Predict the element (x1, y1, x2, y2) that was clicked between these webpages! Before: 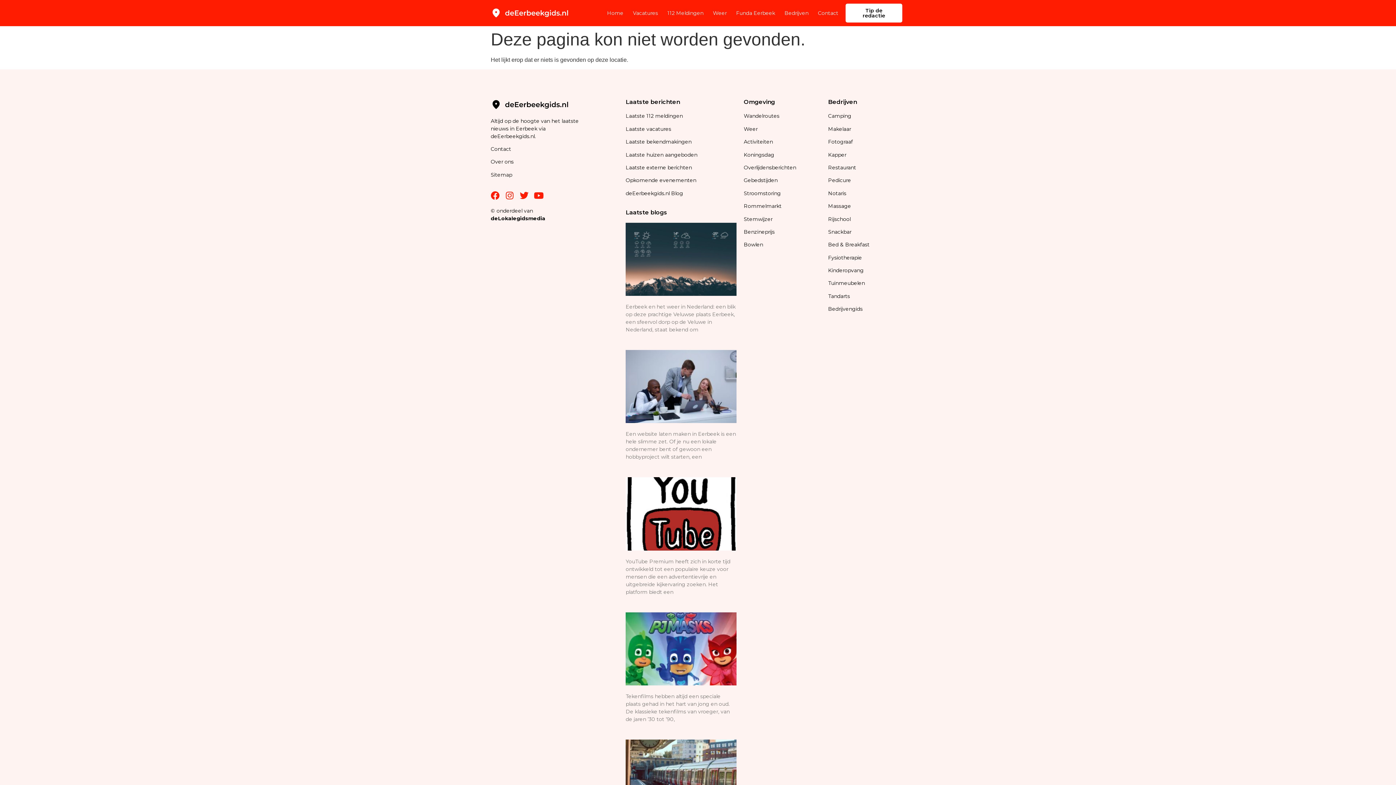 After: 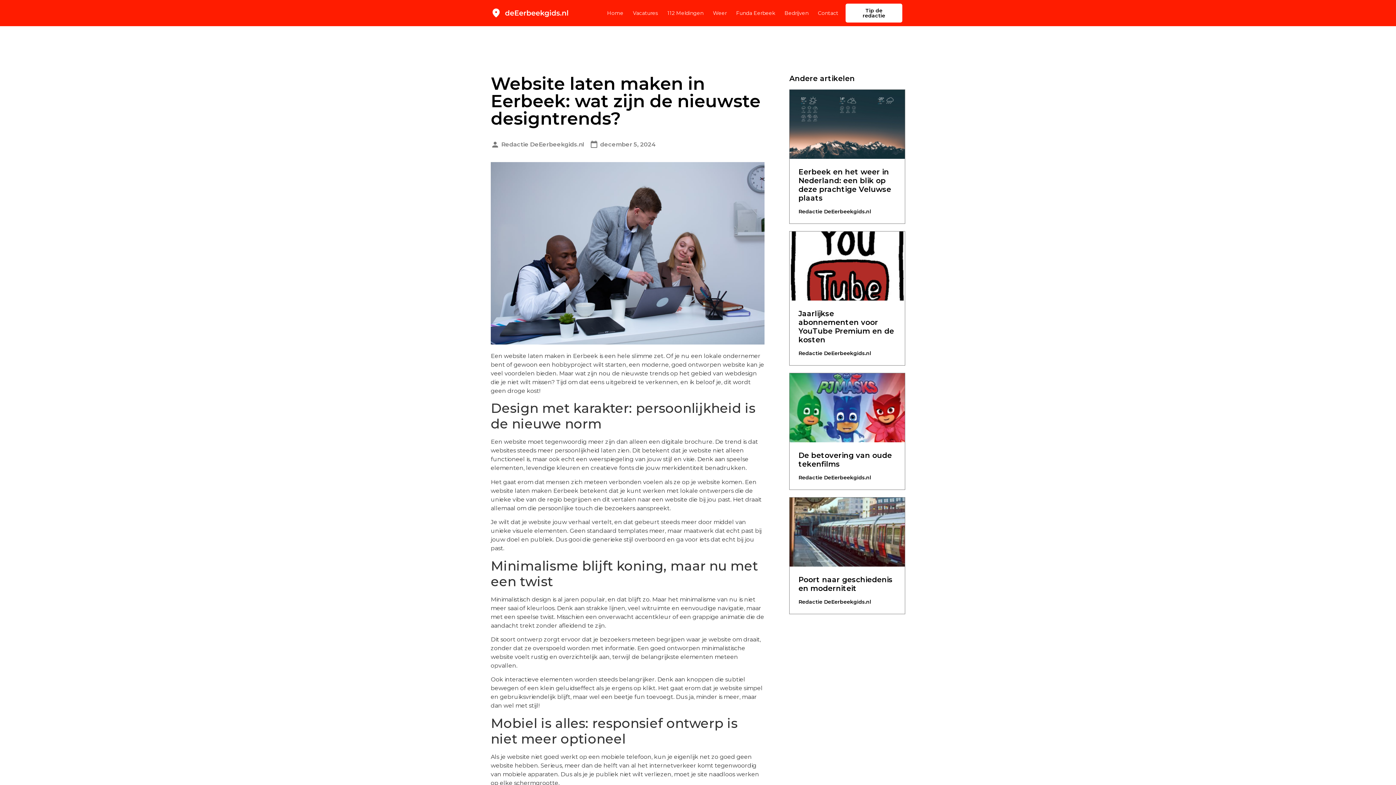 Action: bbox: (625, 350, 736, 423)